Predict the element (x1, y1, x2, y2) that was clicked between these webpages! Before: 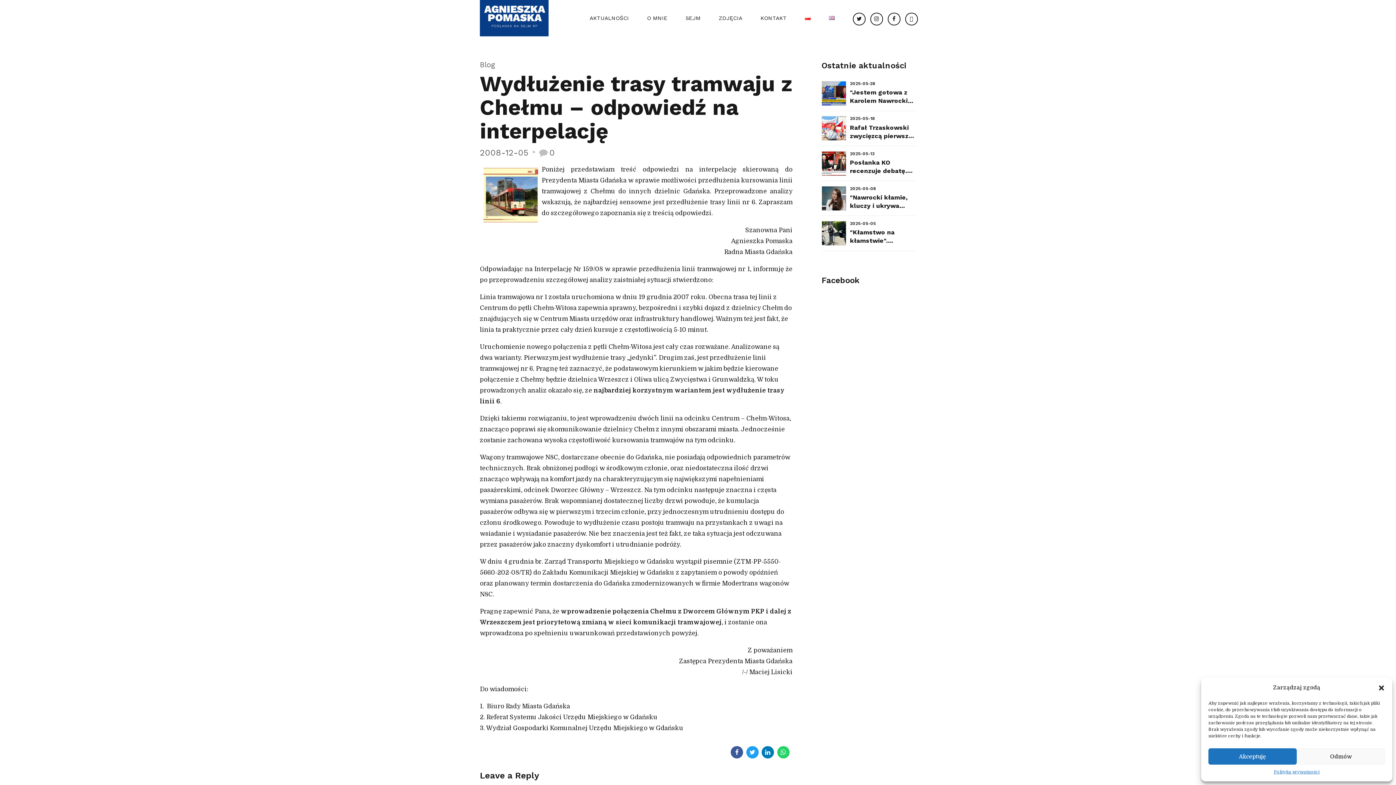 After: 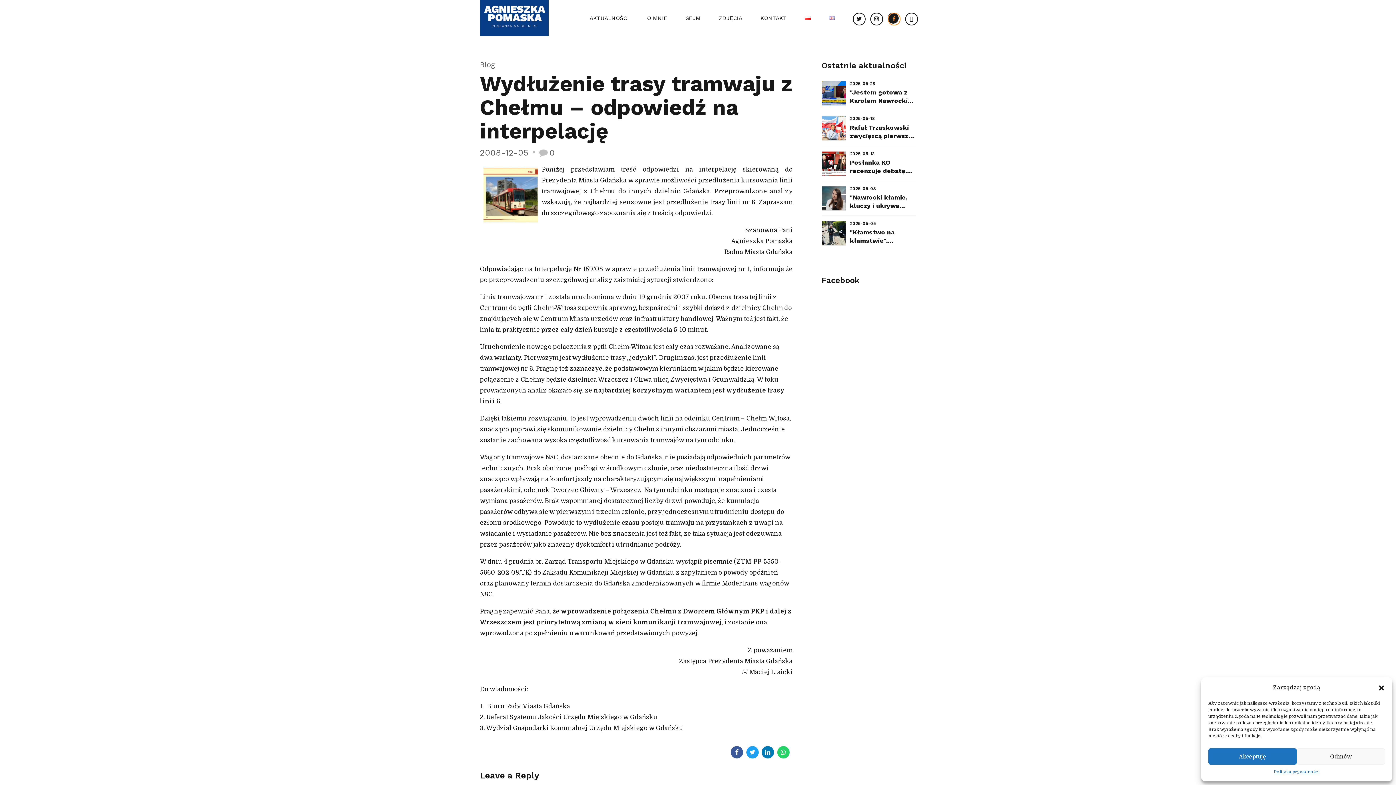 Action: bbox: (888, 12, 898, 23)